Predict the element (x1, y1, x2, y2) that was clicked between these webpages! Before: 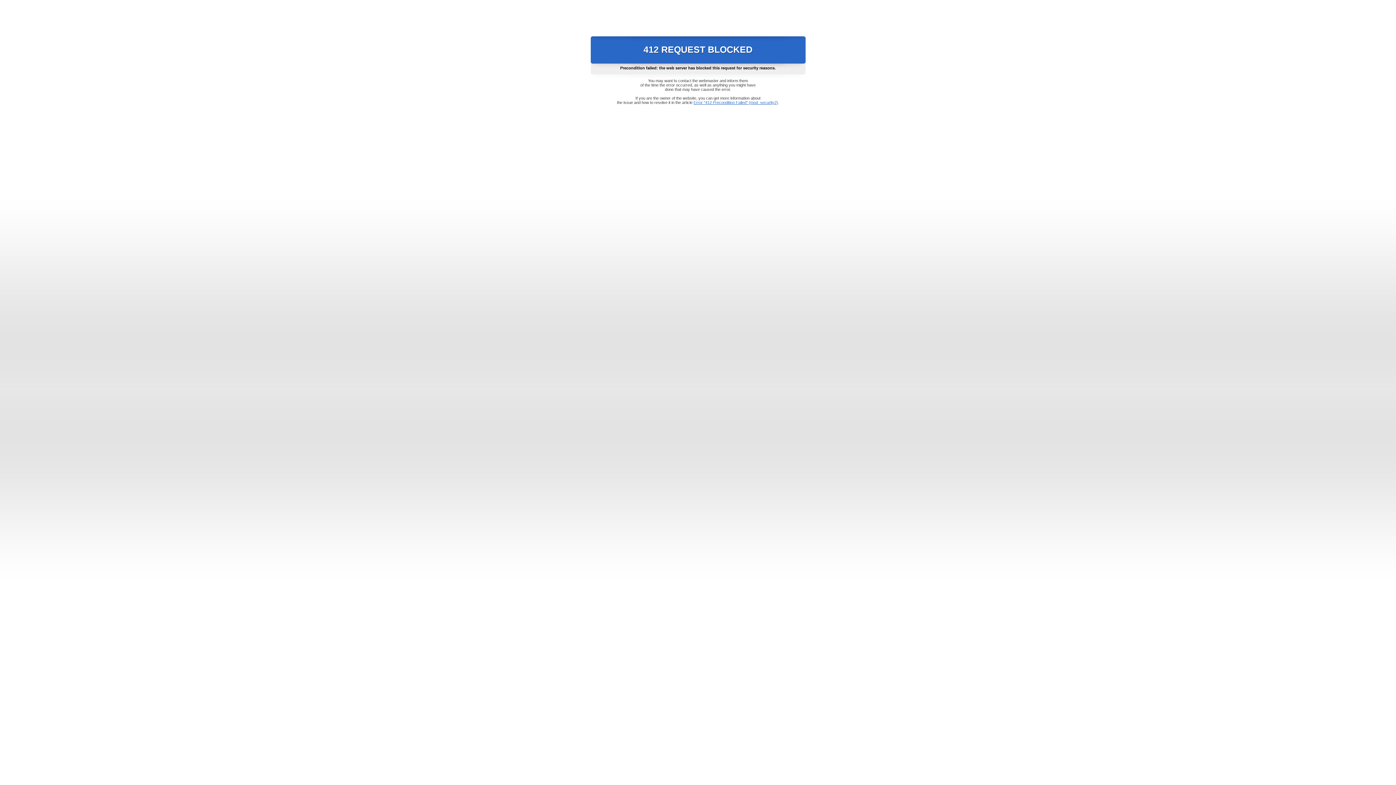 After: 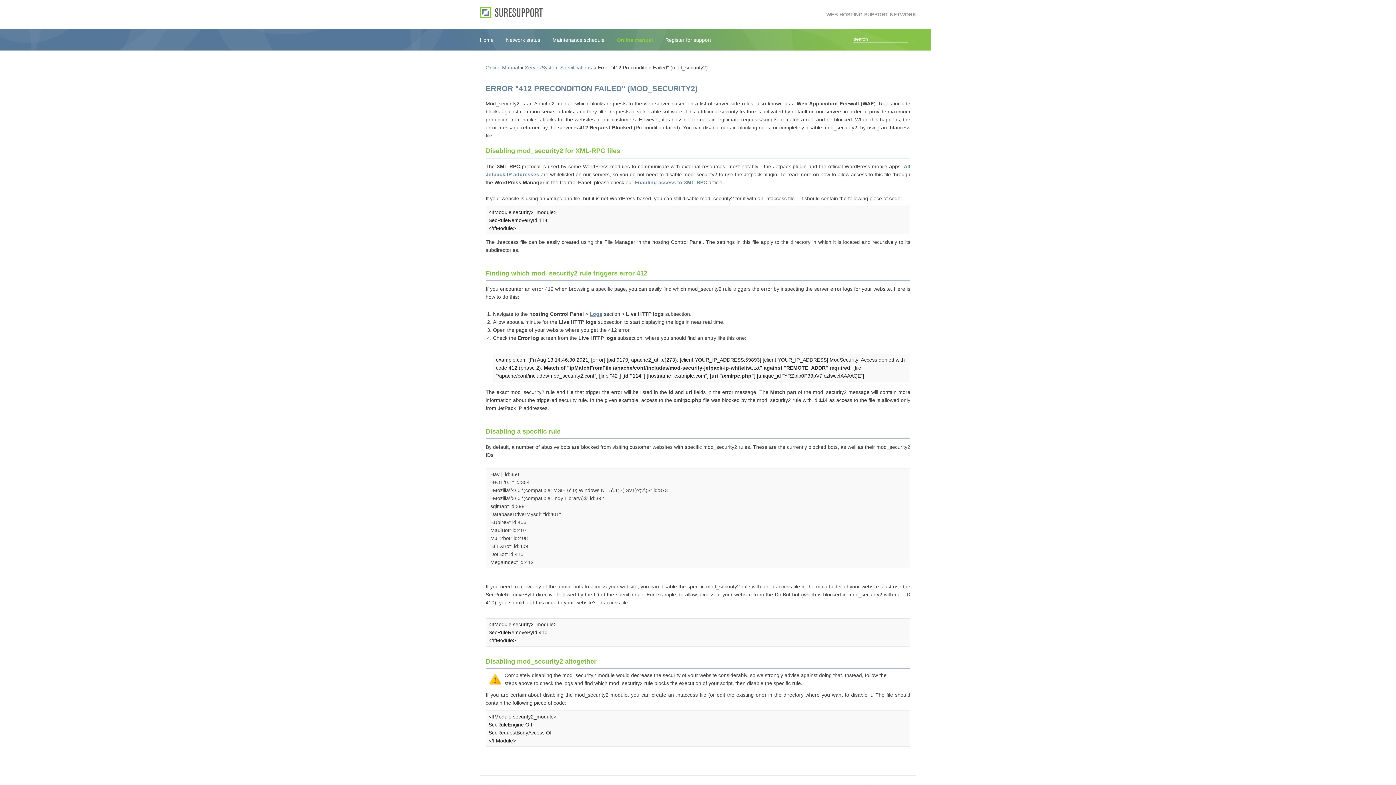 Action: bbox: (693, 100, 778, 104) label: Error "412 Precondition Failed" (mod_security2)